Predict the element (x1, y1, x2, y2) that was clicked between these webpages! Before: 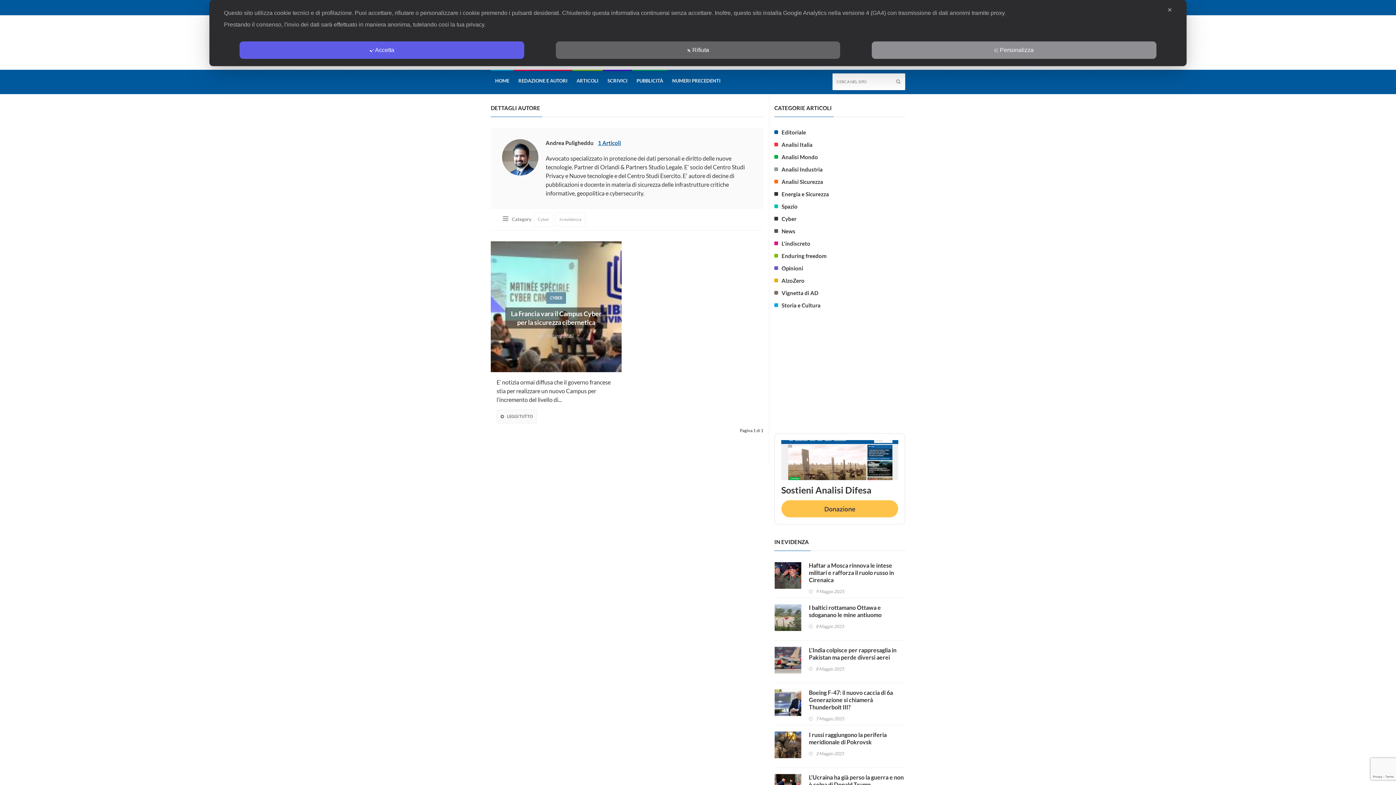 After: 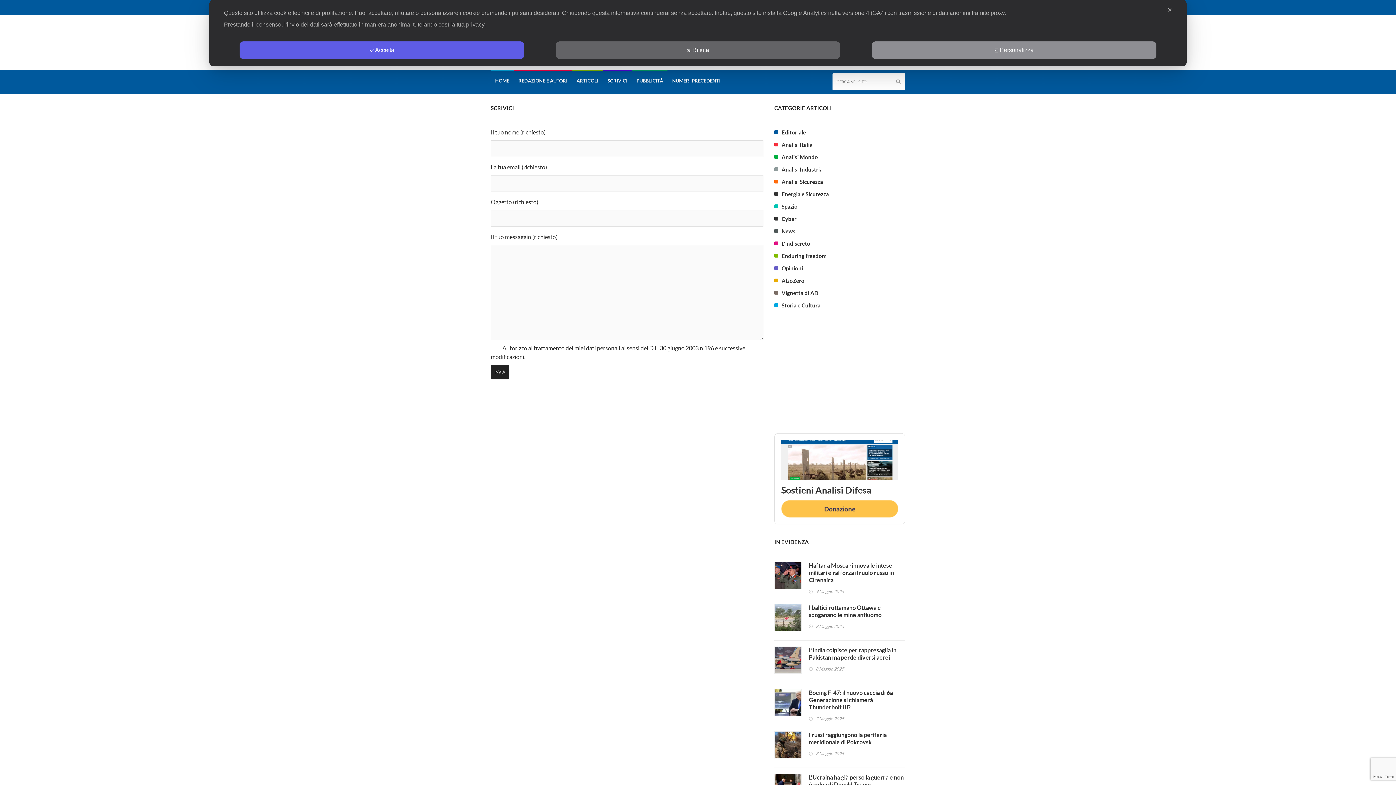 Action: label: SCRIVICI bbox: (603, 69, 632, 91)